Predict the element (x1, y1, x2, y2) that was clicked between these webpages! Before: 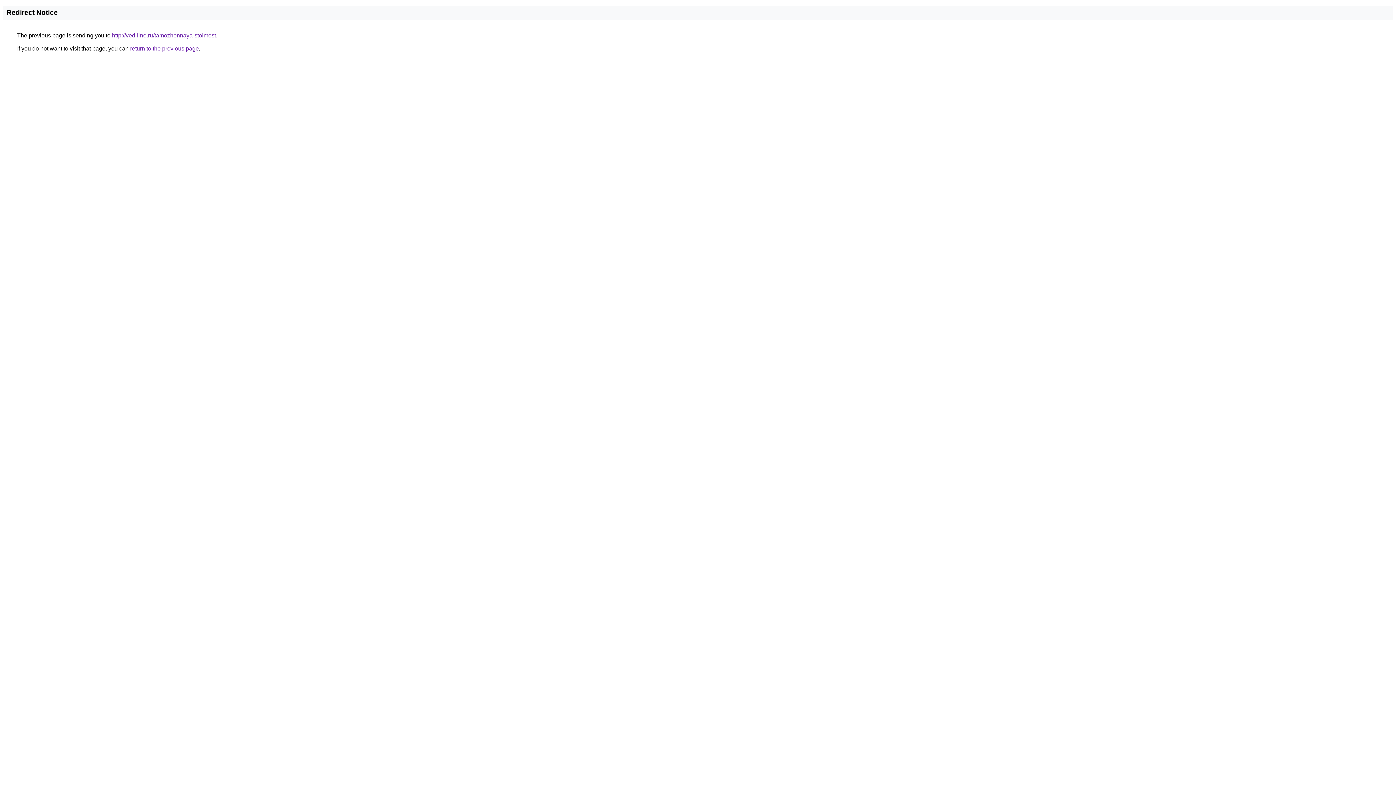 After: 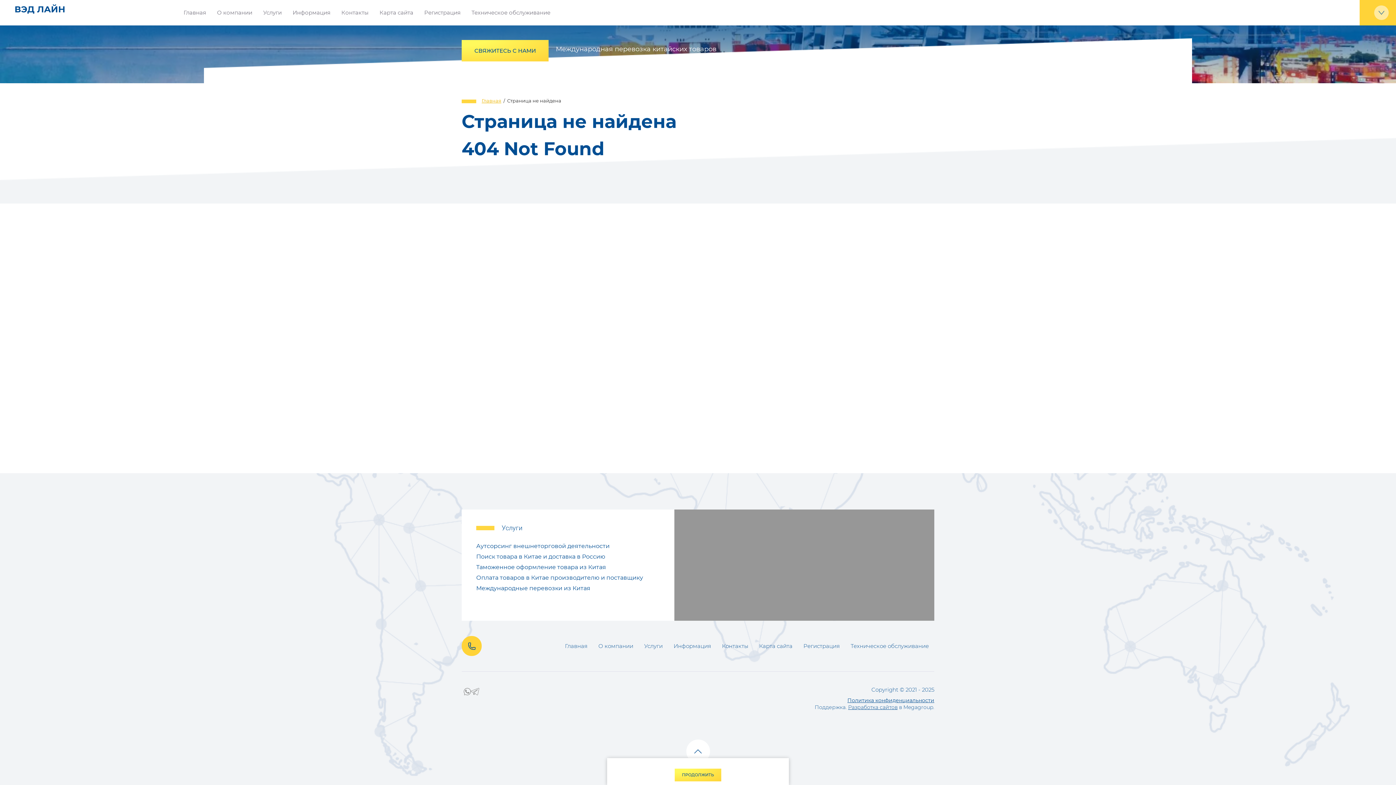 Action: bbox: (112, 32, 216, 38) label: http://ved-line.ru/tamozhennaya-stoimost